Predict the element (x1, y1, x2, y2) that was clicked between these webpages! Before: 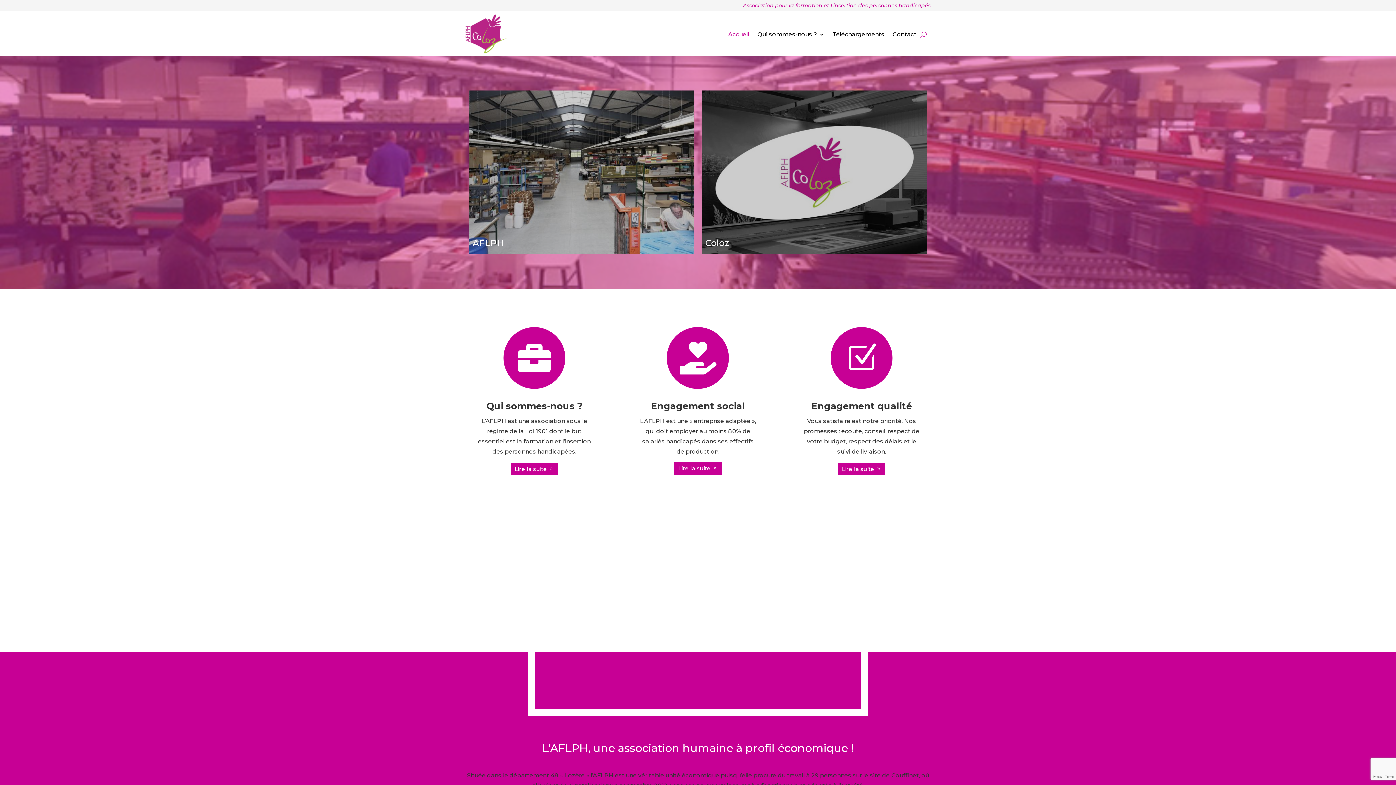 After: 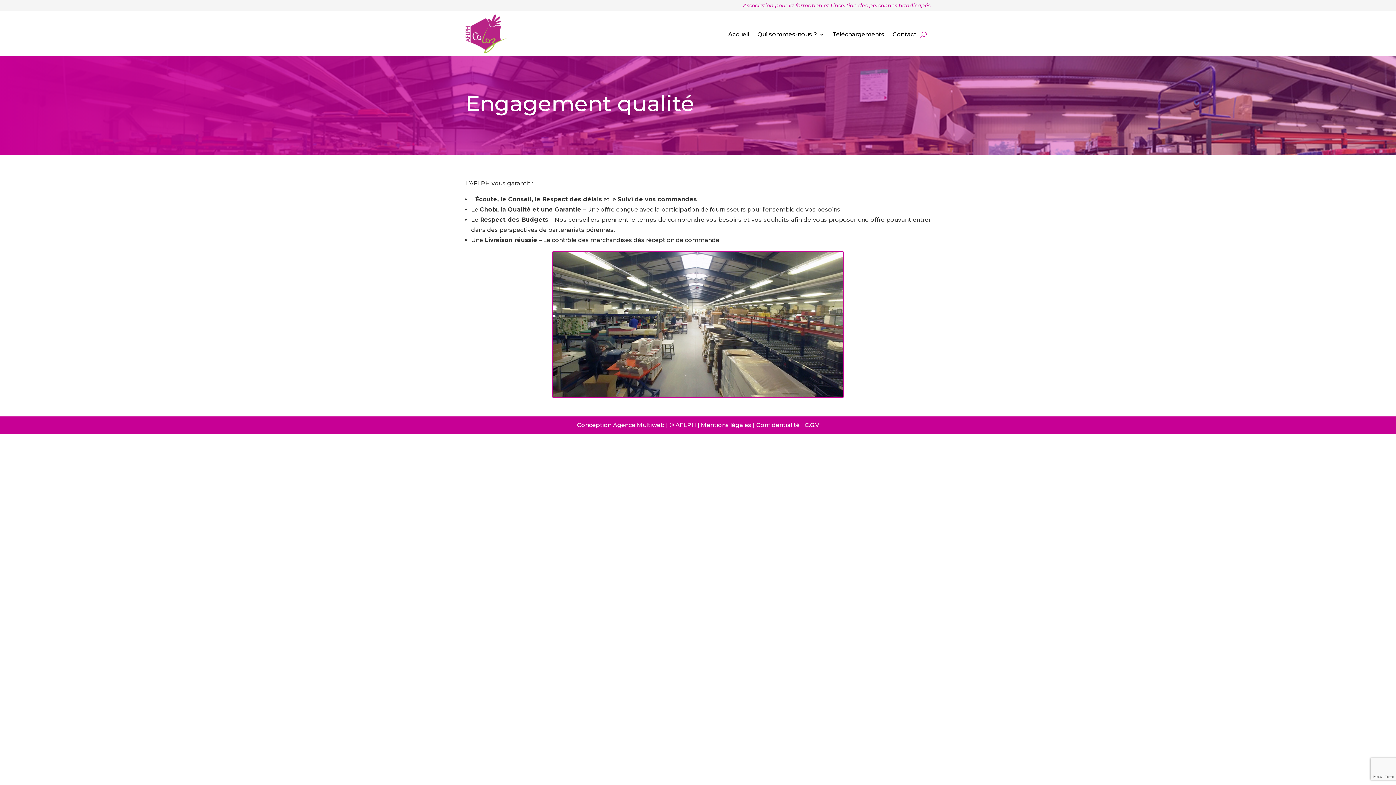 Action: label: Lire la suite bbox: (837, 462, 886, 476)